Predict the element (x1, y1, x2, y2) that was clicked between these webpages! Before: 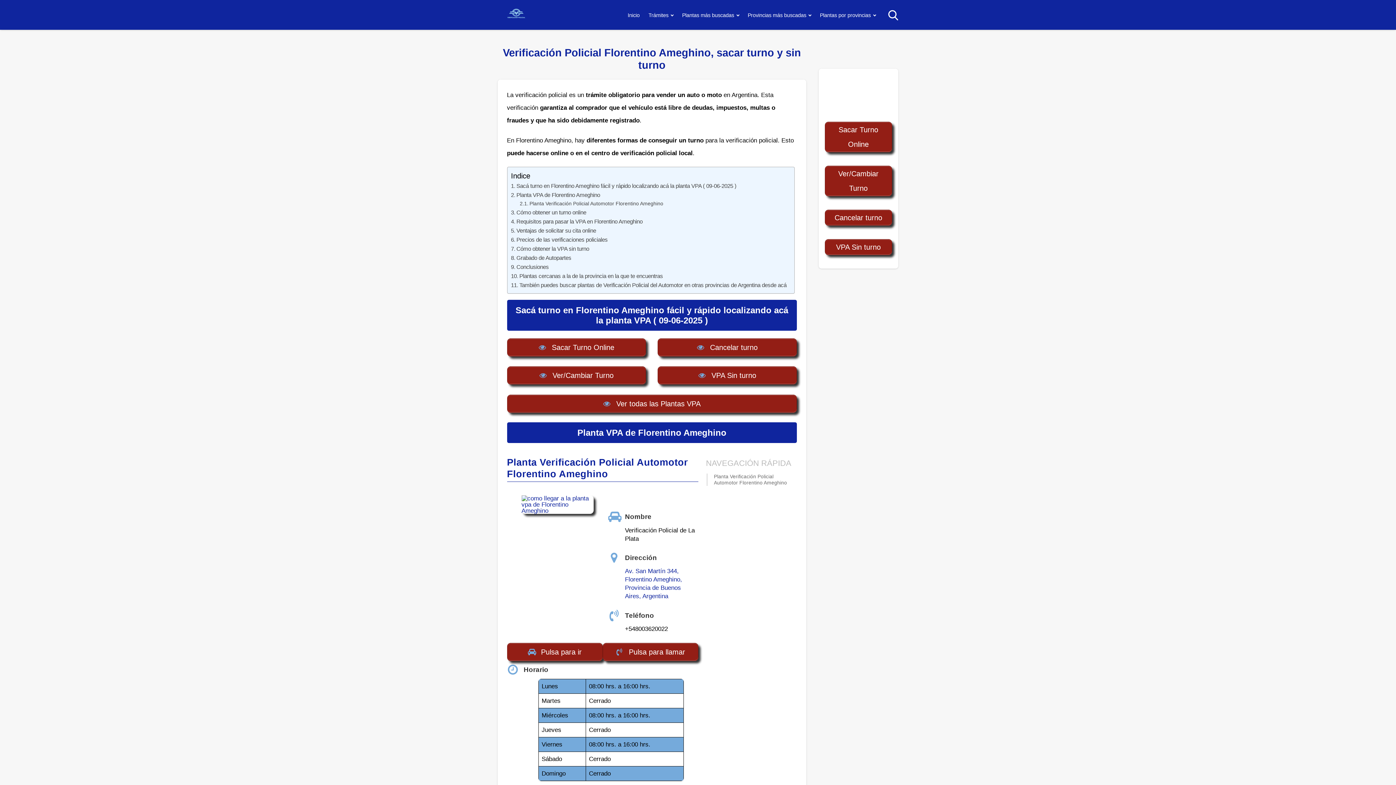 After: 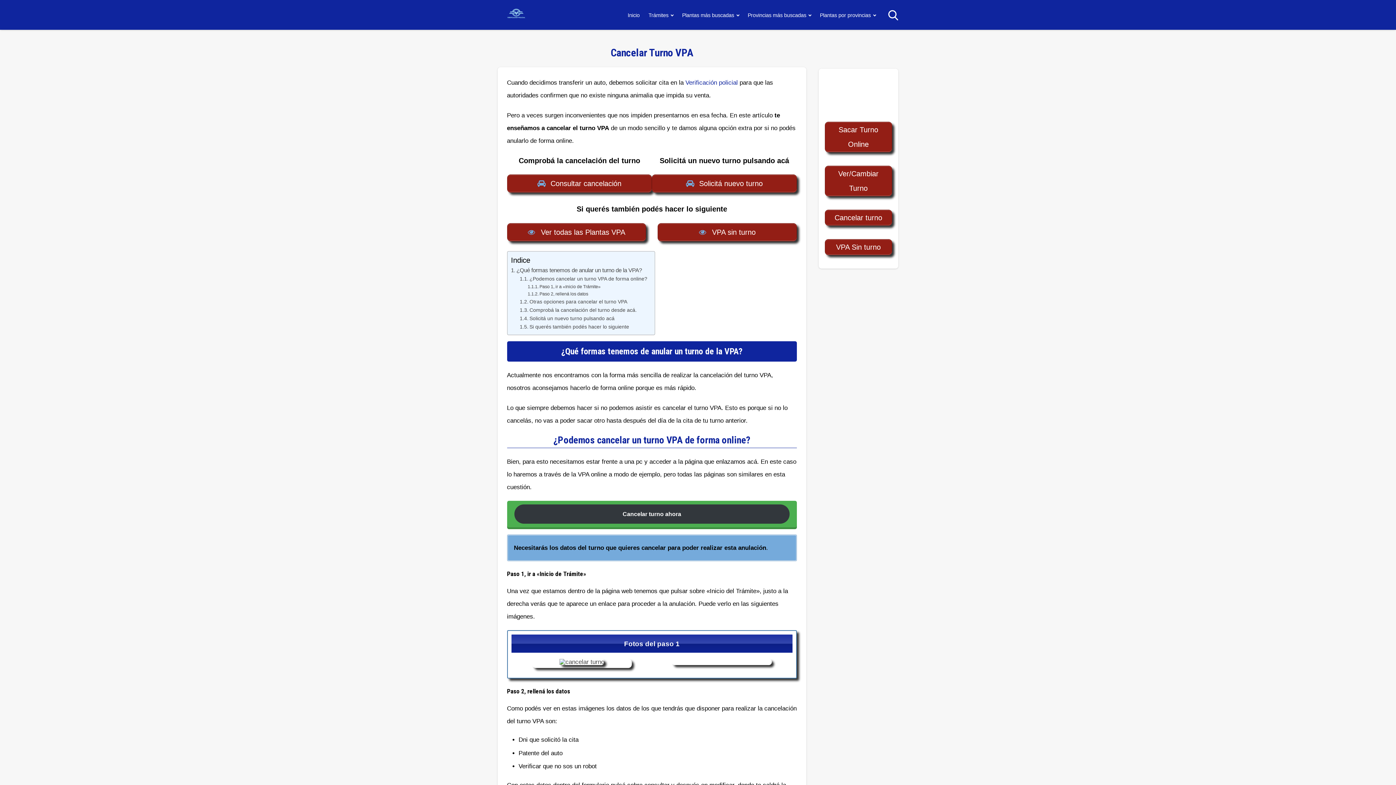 Action: bbox: (657, 338, 797, 356) label:  Cancelar turno